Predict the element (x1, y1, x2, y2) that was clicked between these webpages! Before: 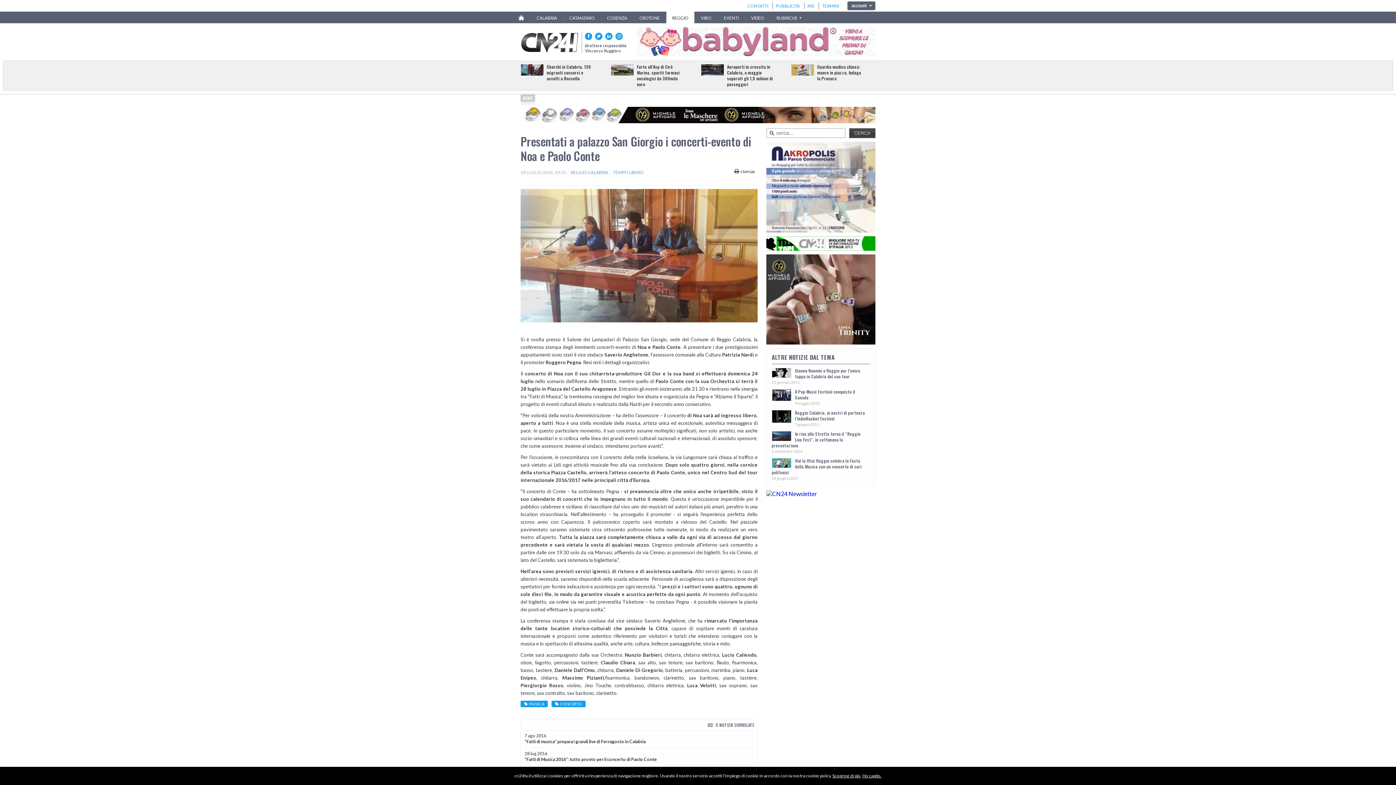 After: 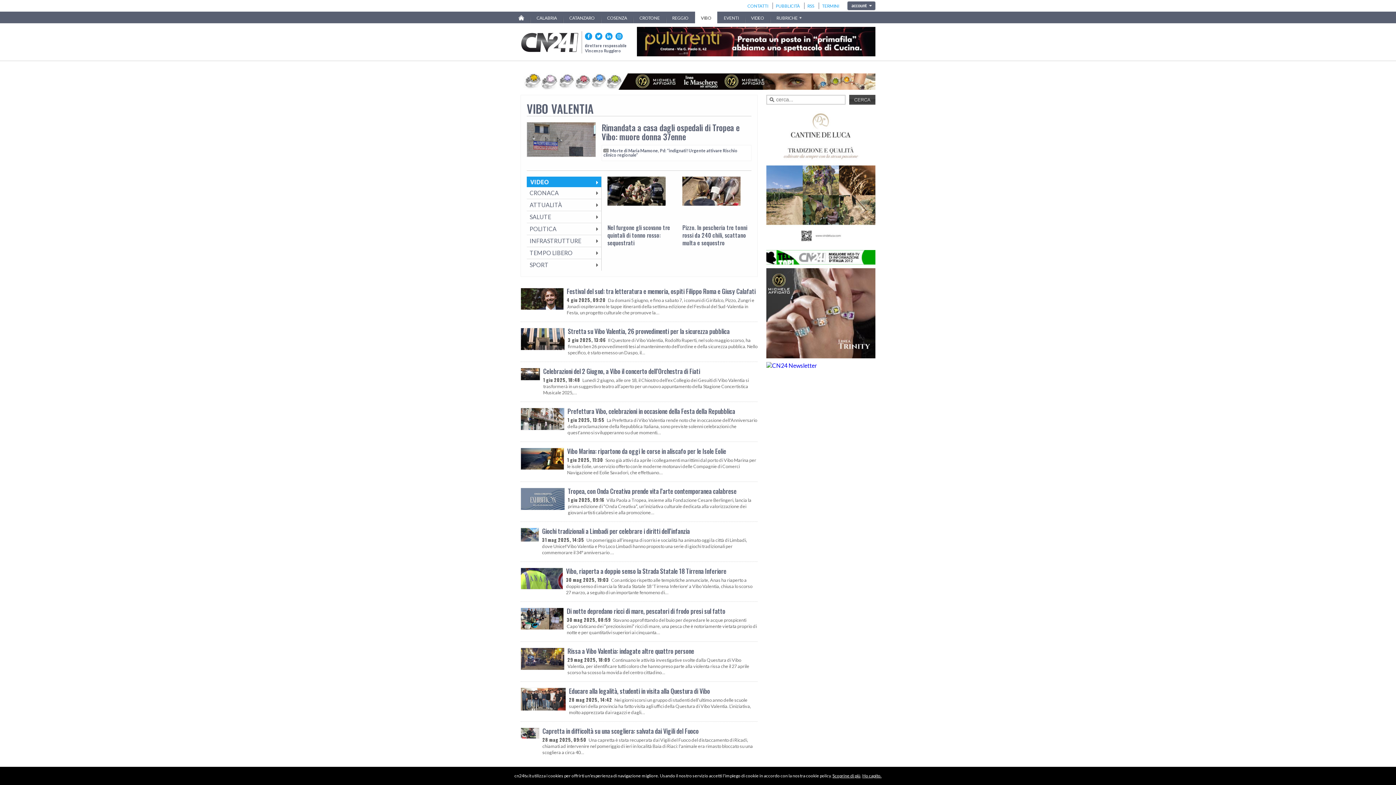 Action: bbox: (695, 11, 717, 24) label: VIBO